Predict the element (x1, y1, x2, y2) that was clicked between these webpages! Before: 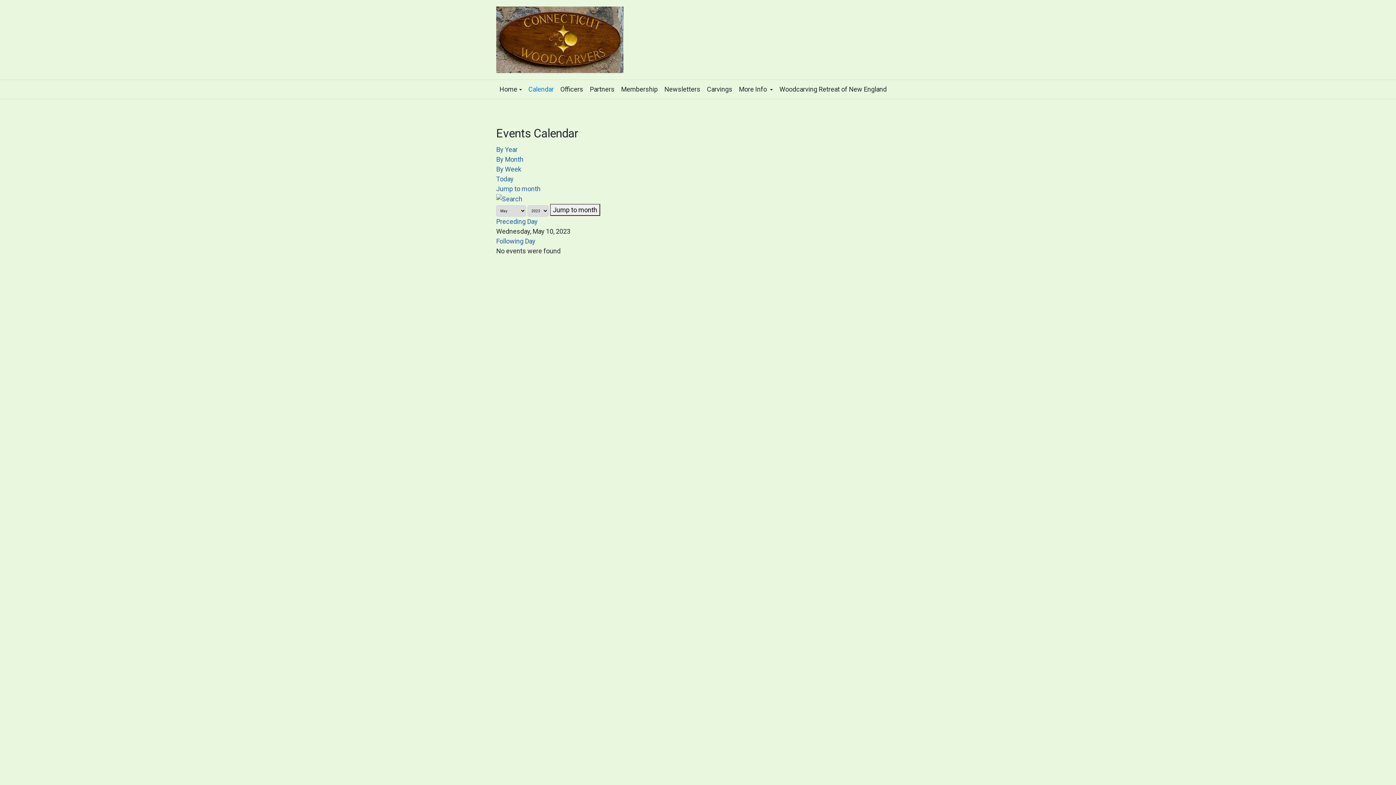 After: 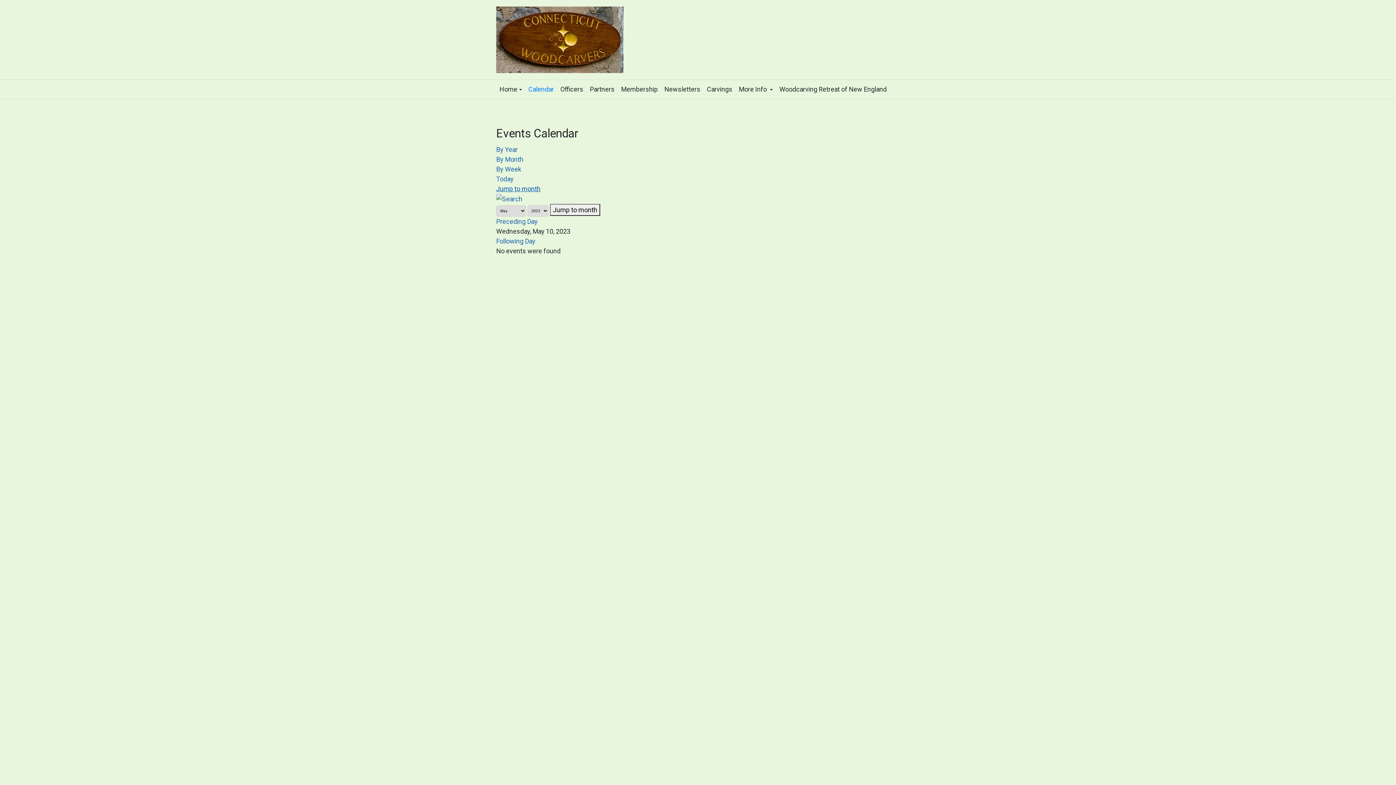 Action: label: Jump to month bbox: (496, 184, 540, 192)